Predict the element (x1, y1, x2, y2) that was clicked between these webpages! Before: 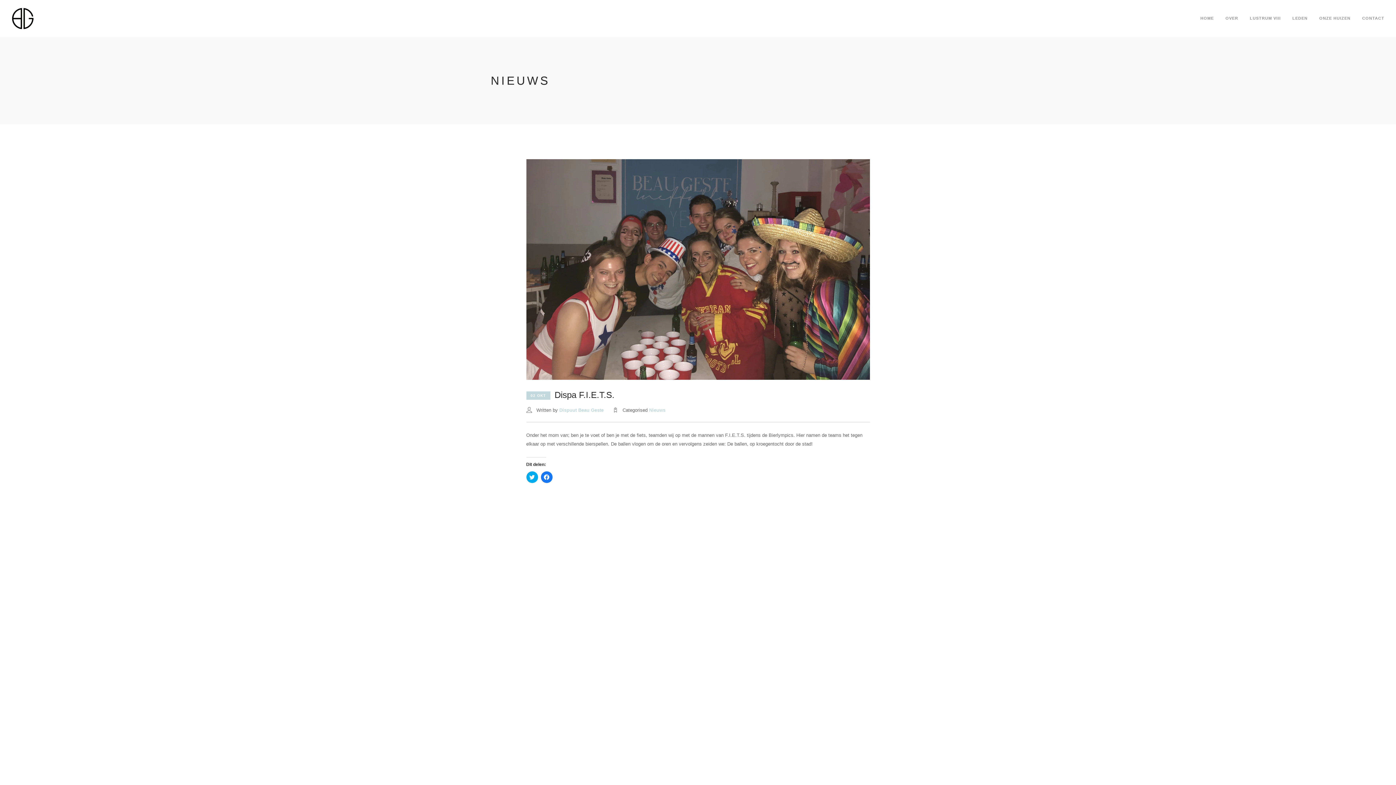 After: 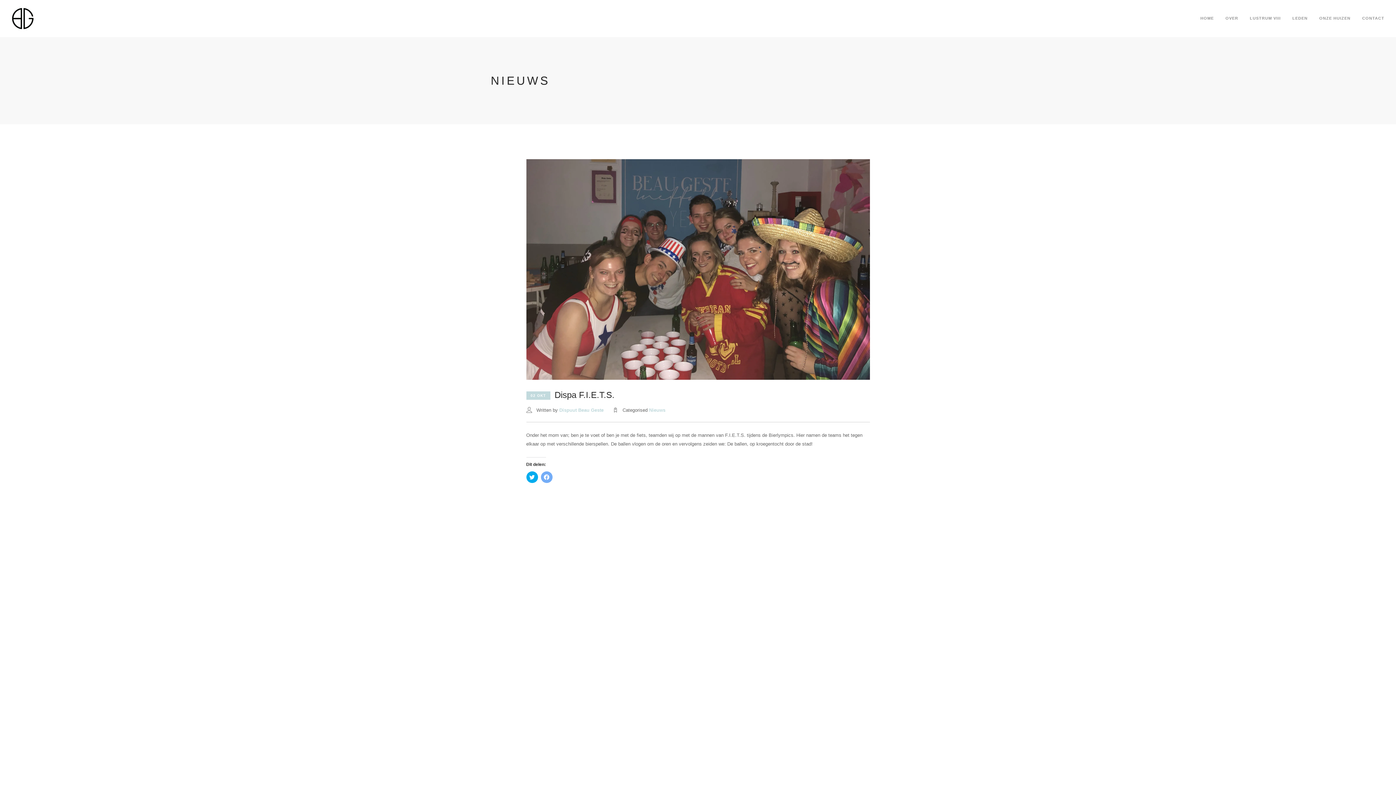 Action: label: Klik om te delen op Facebook (Wordt in een nieuw venster geopend) bbox: (540, 471, 552, 483)